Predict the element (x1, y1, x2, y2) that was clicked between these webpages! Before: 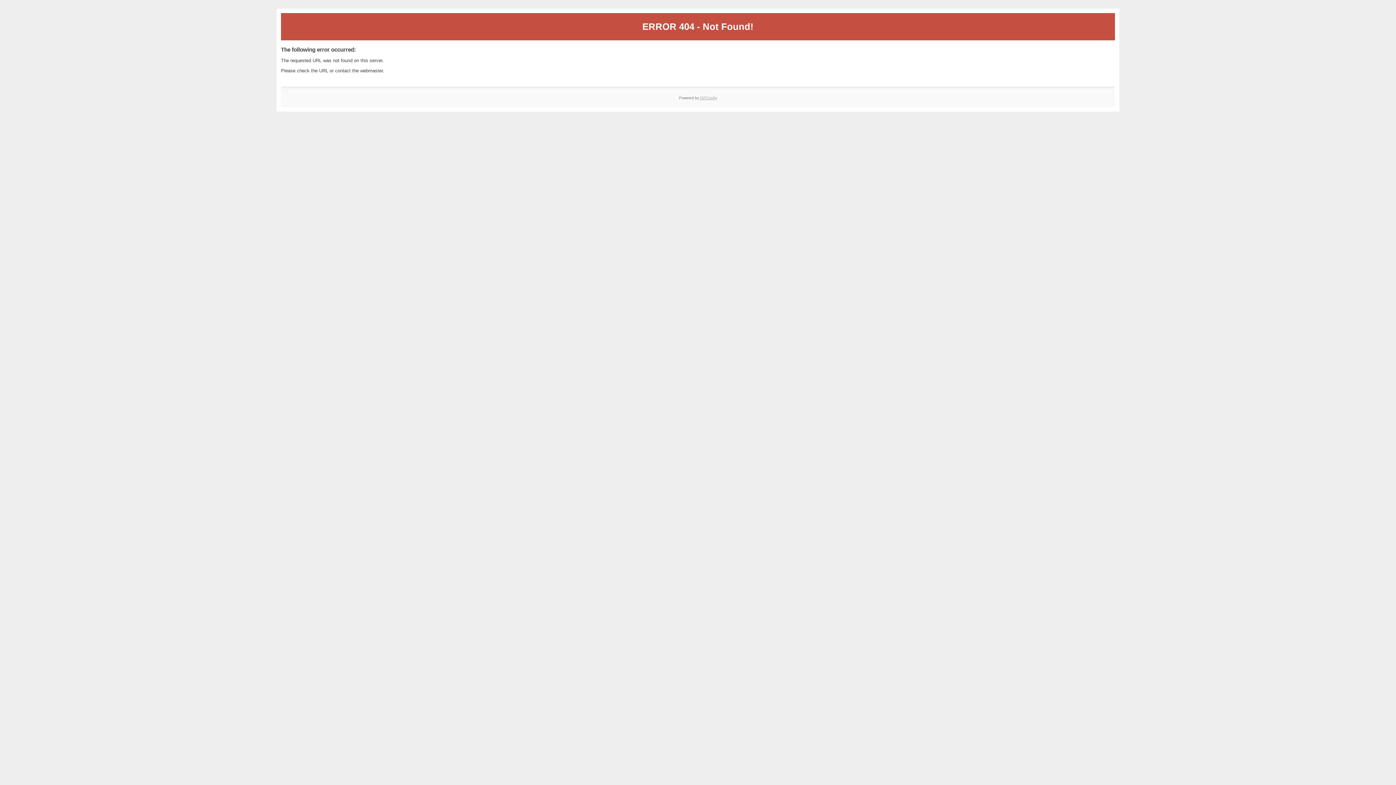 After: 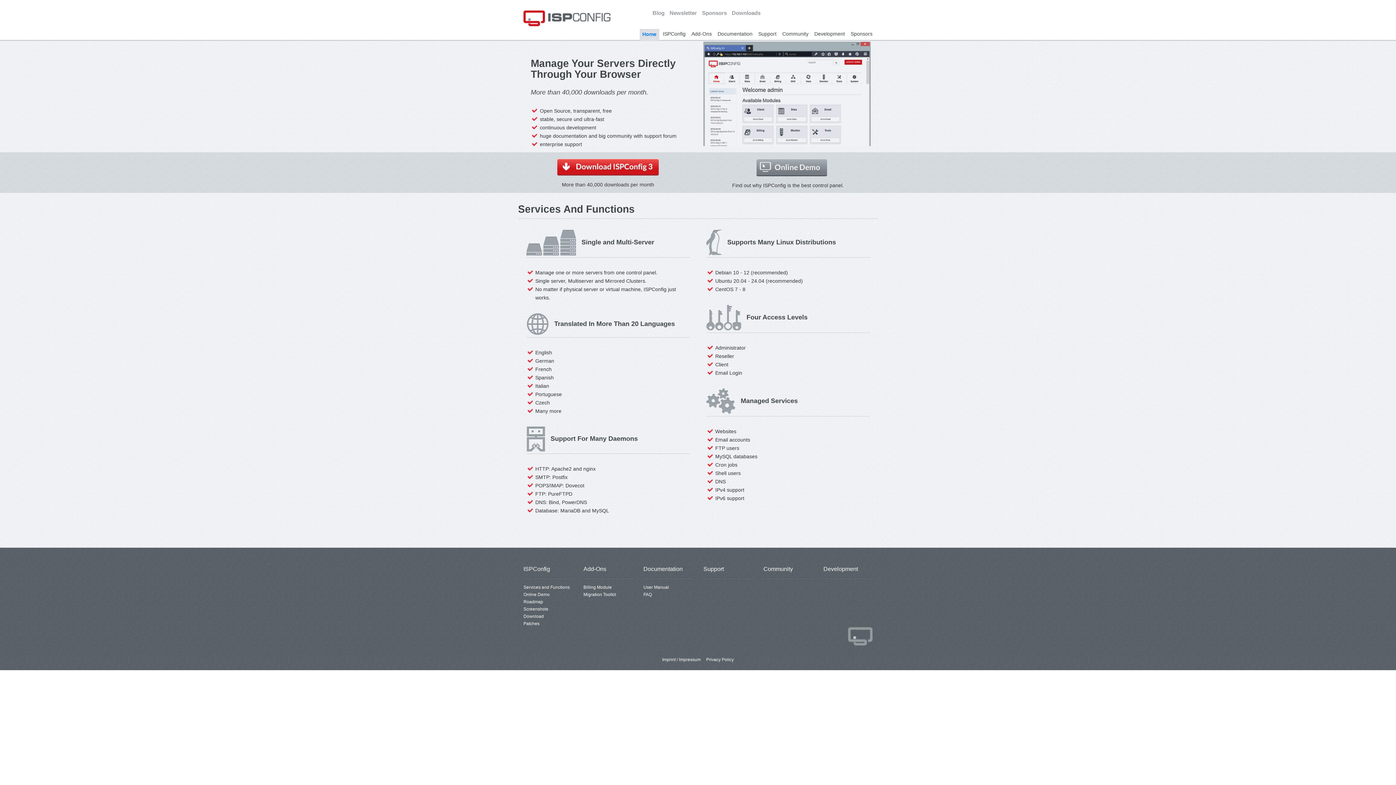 Action: bbox: (700, 95, 717, 99) label: ISPConfig